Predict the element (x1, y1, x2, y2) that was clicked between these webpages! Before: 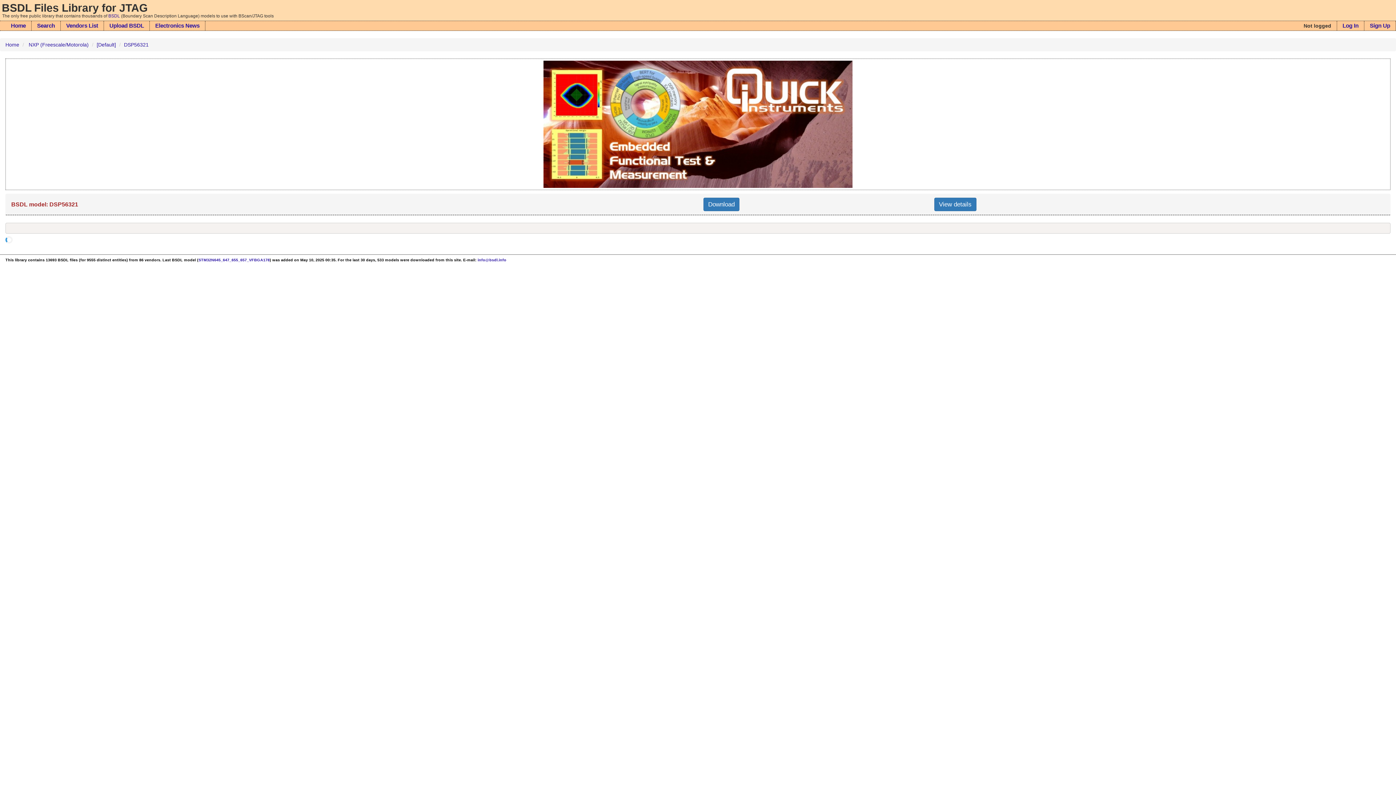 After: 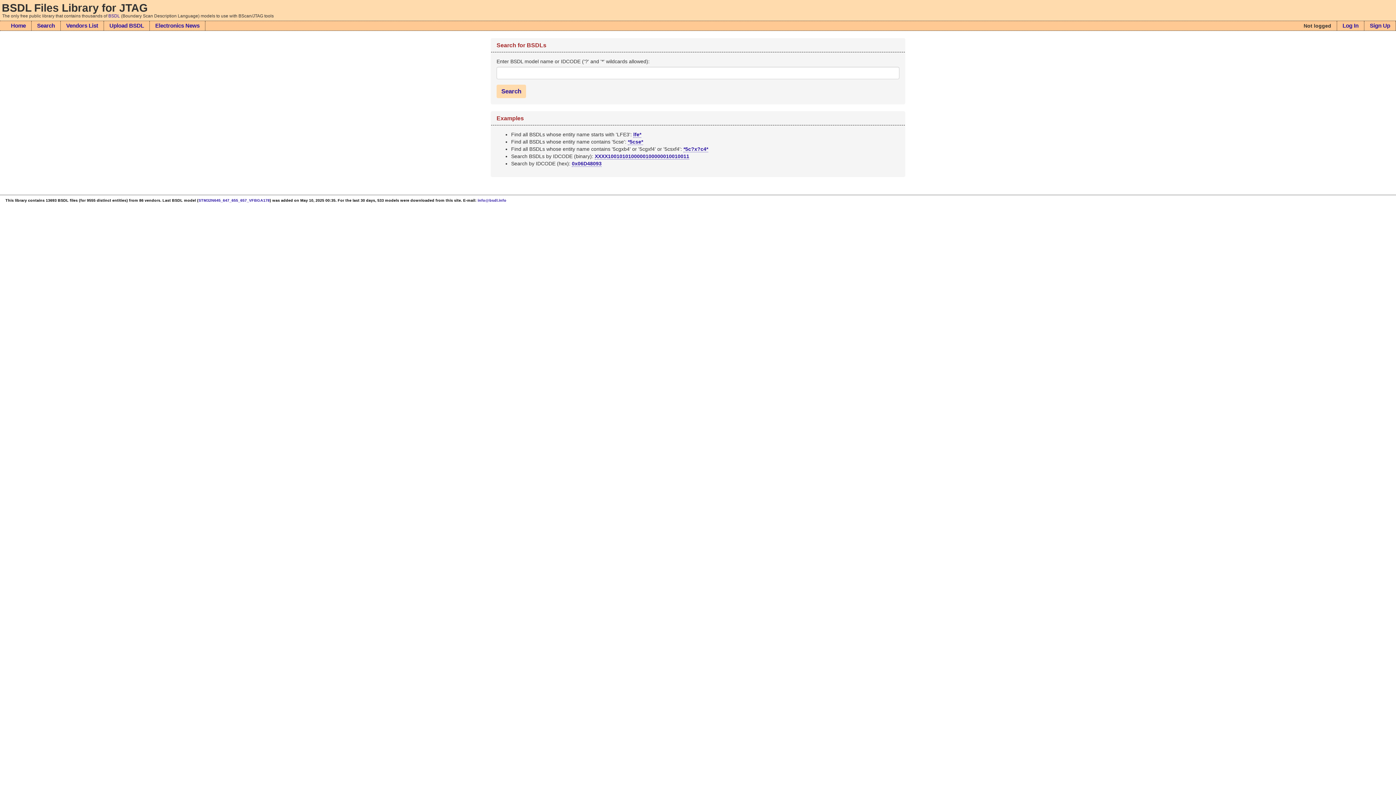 Action: label: Search bbox: (31, 21, 60, 30)